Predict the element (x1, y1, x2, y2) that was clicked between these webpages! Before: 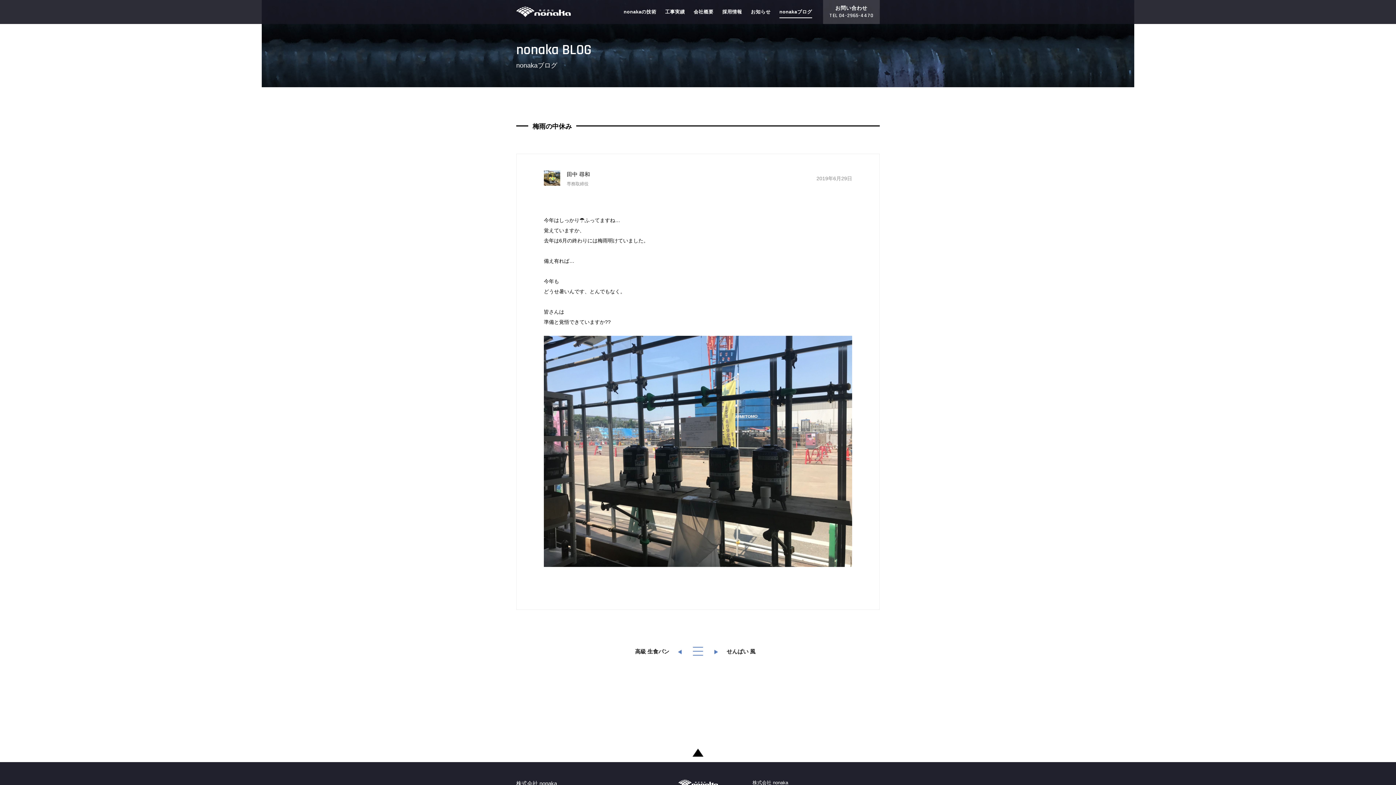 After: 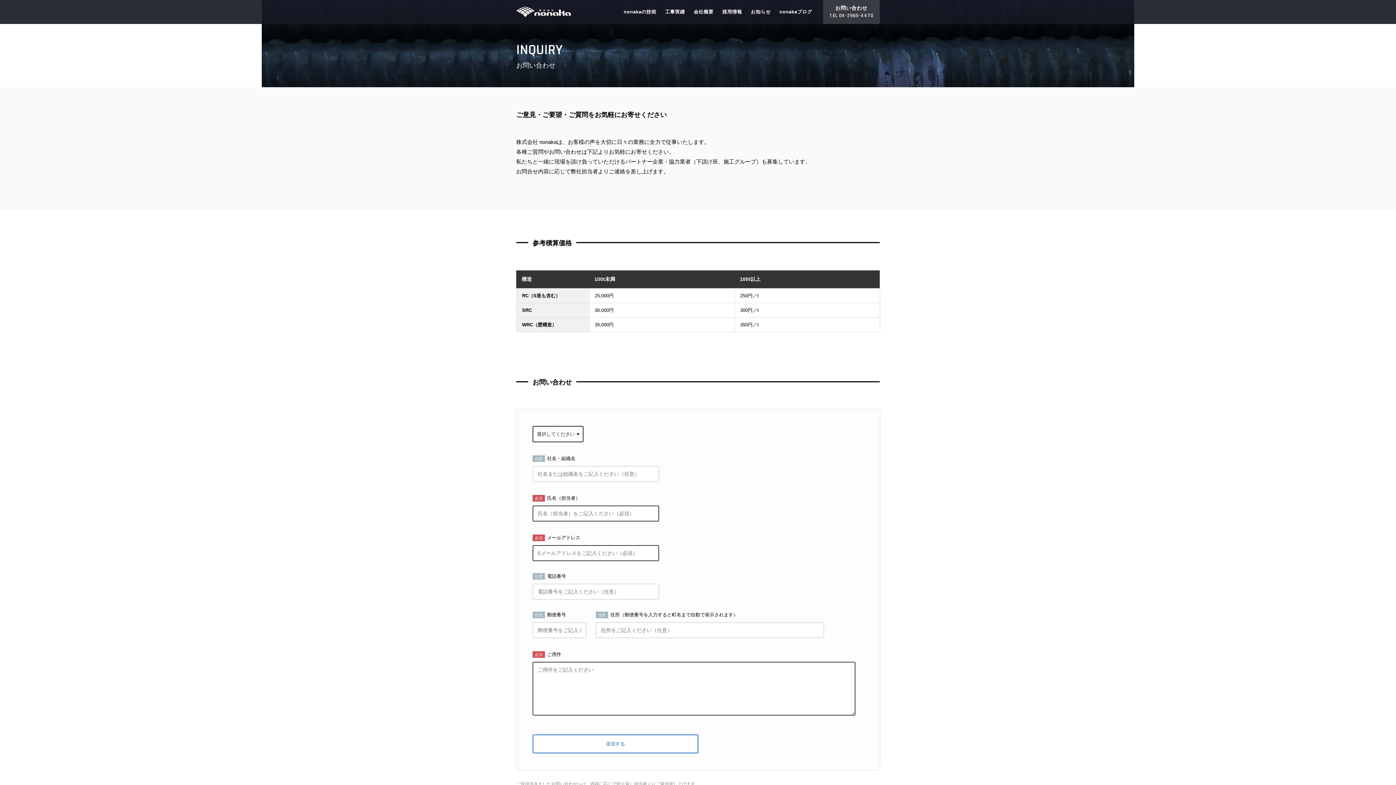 Action: label: お問い合わせ
TEL 04-2965-4470 bbox: (823, 0, 880, 26)